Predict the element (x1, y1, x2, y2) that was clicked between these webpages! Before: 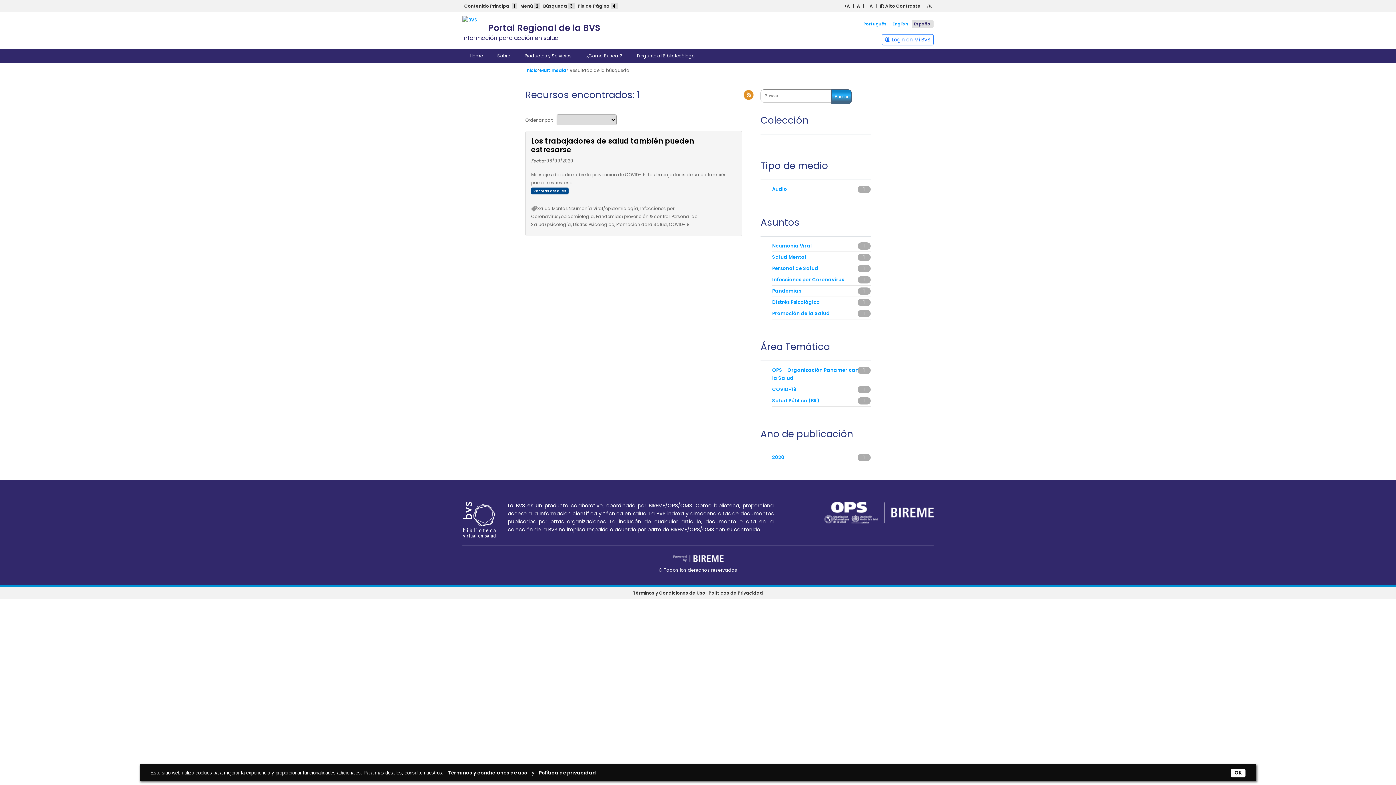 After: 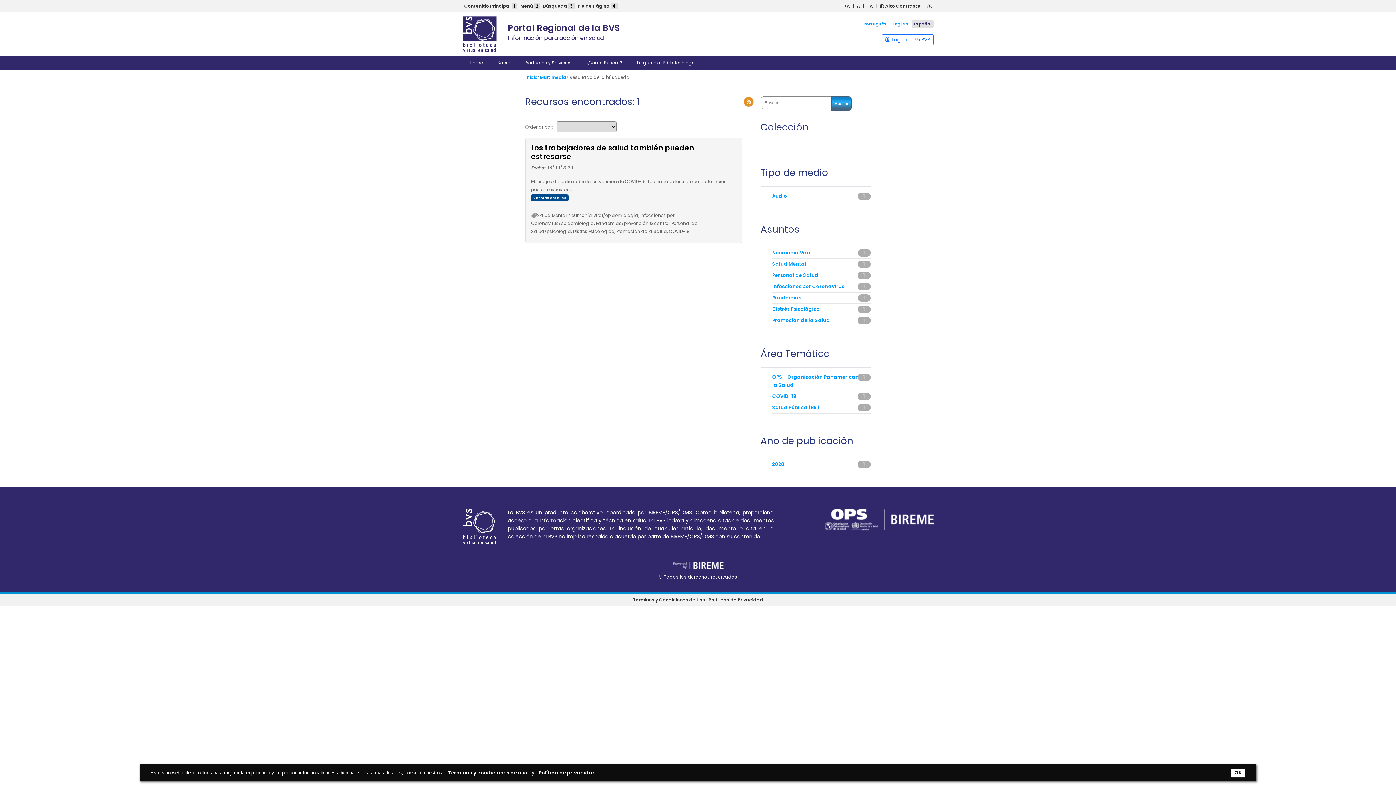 Action: bbox: (772, 287, 801, 294) label: Pandemias